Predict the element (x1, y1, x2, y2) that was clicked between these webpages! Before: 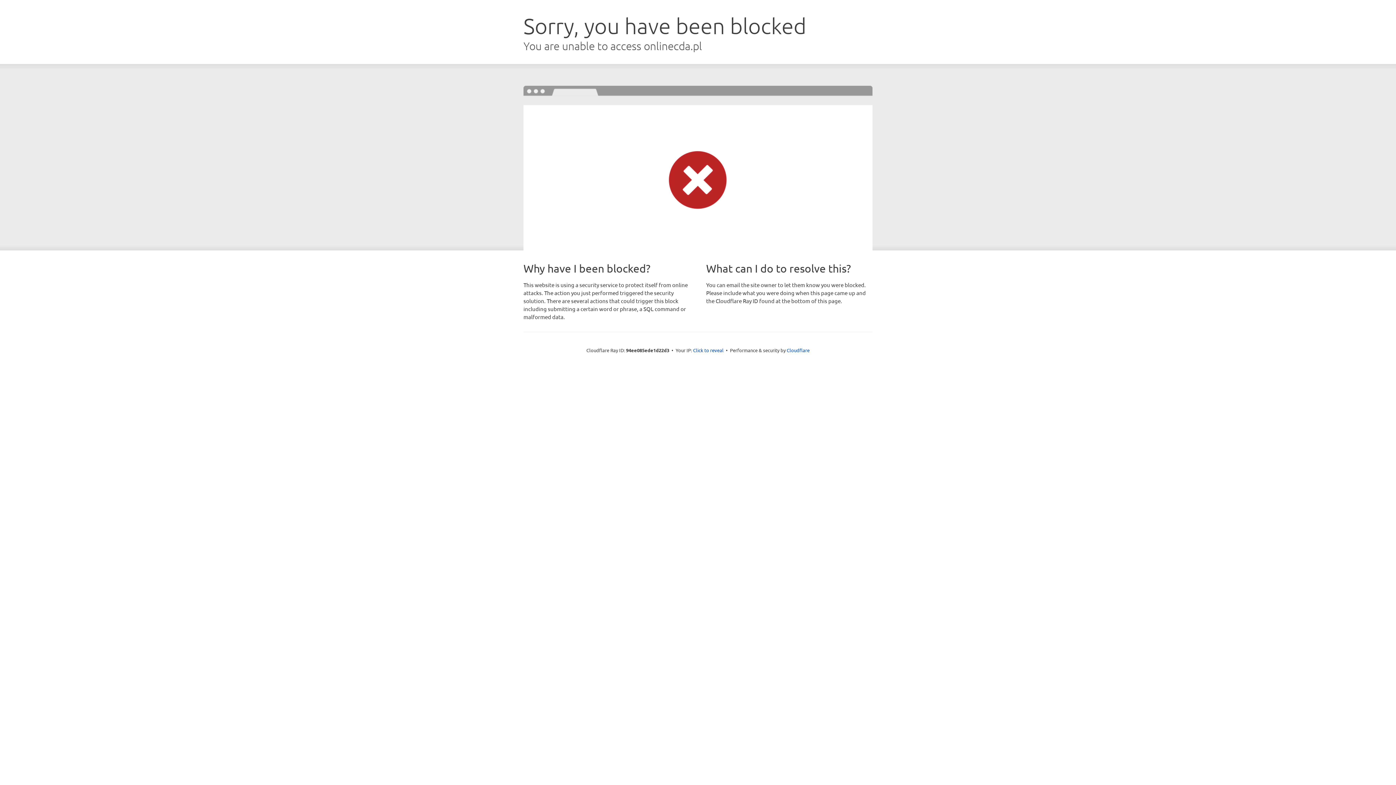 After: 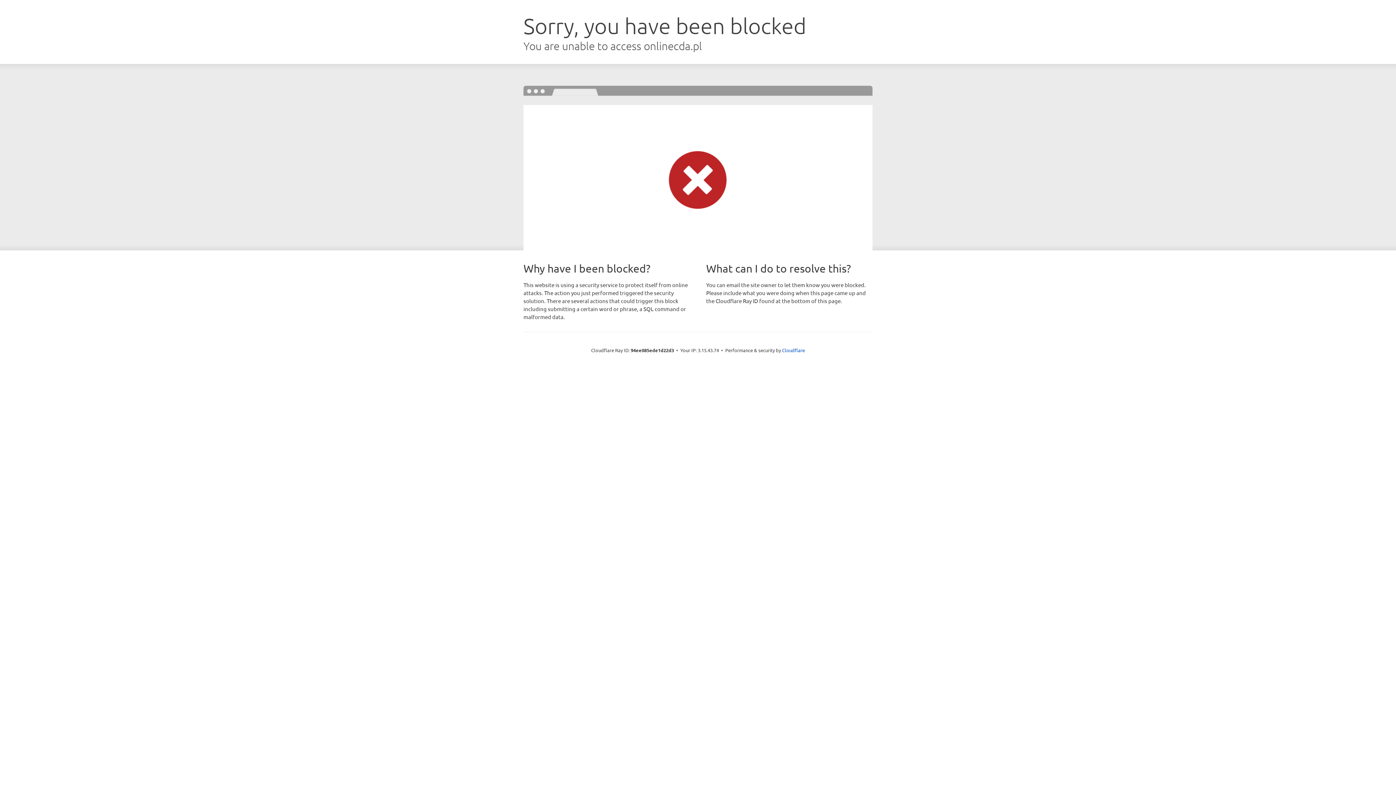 Action: label: Click to reveal bbox: (693, 346, 723, 353)